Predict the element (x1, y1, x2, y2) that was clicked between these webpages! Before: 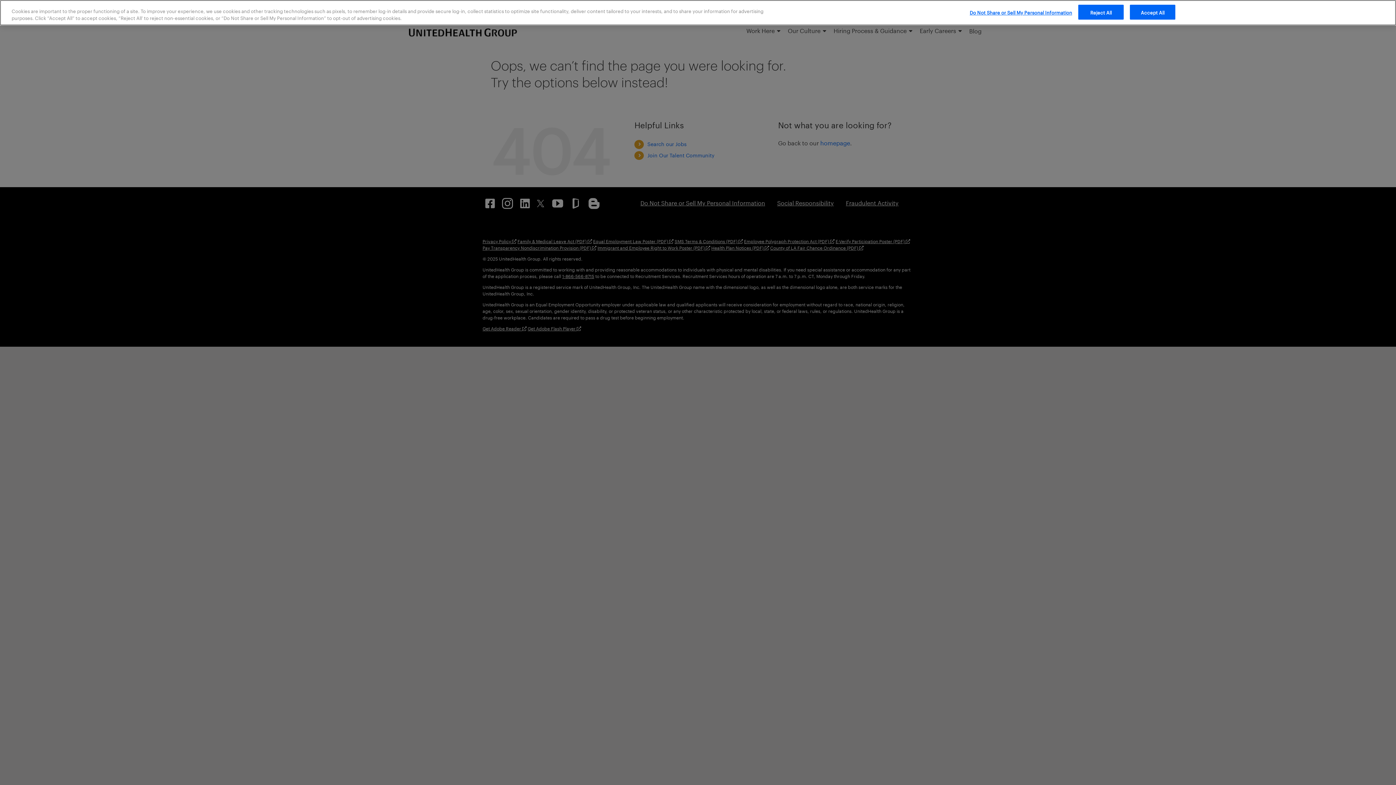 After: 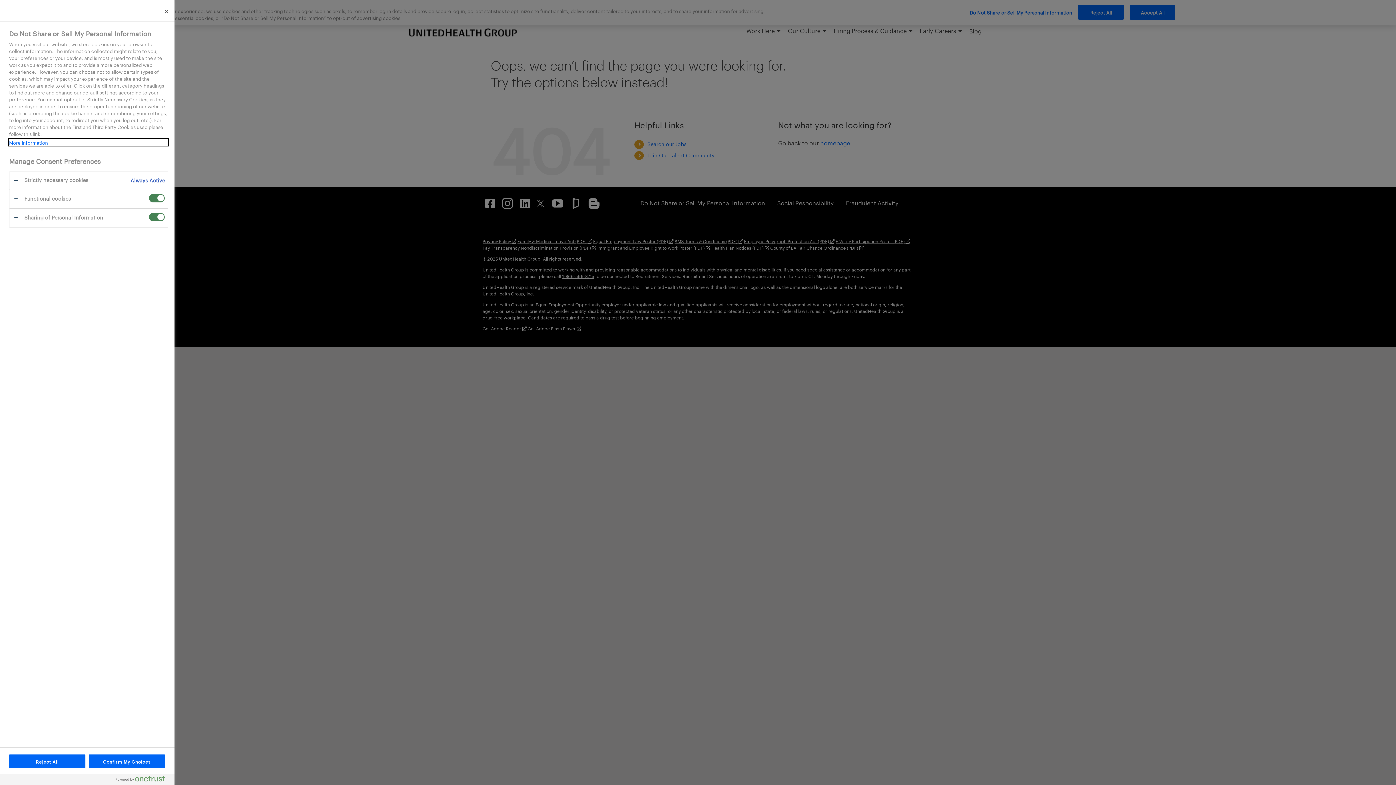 Action: bbox: (969, 5, 1072, 19) label: Do Not Share or Sell My Personal Information